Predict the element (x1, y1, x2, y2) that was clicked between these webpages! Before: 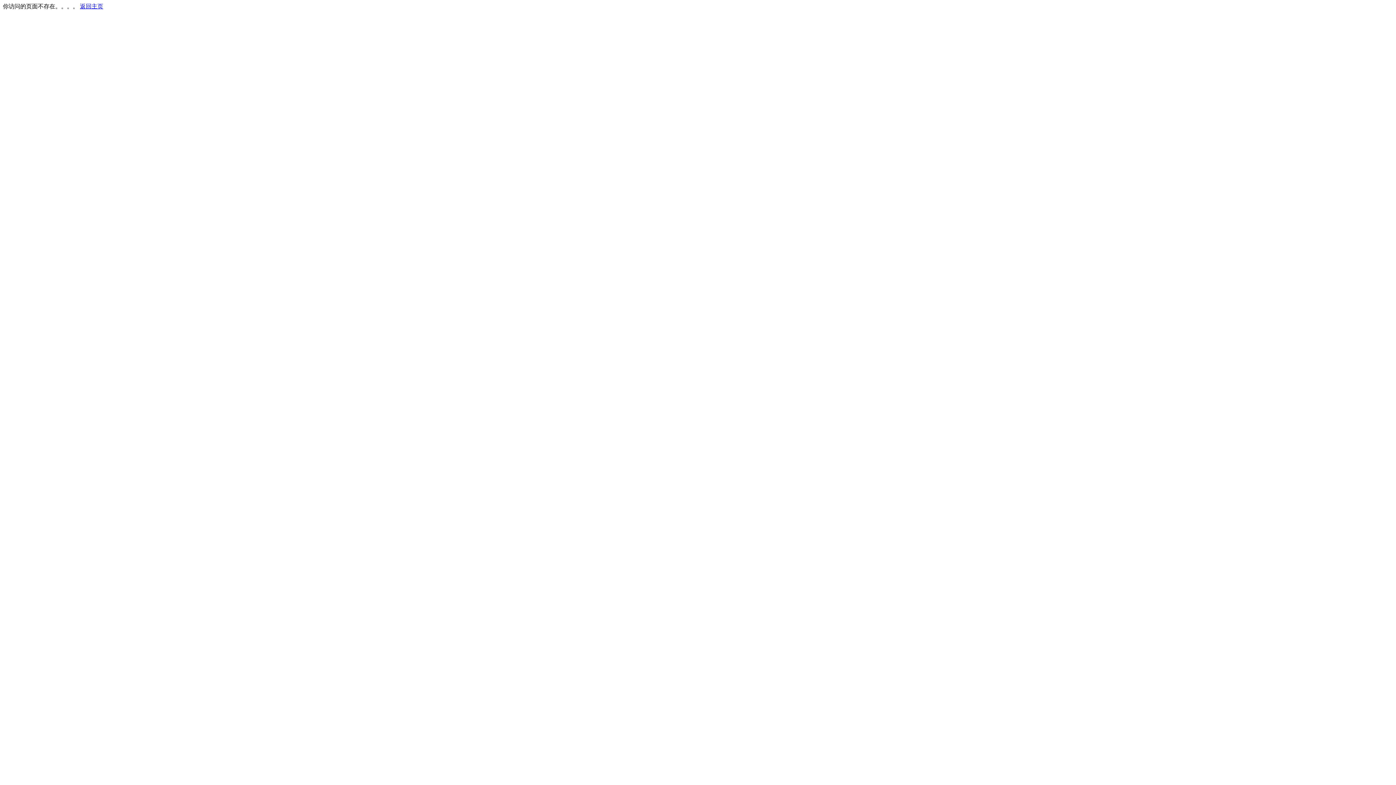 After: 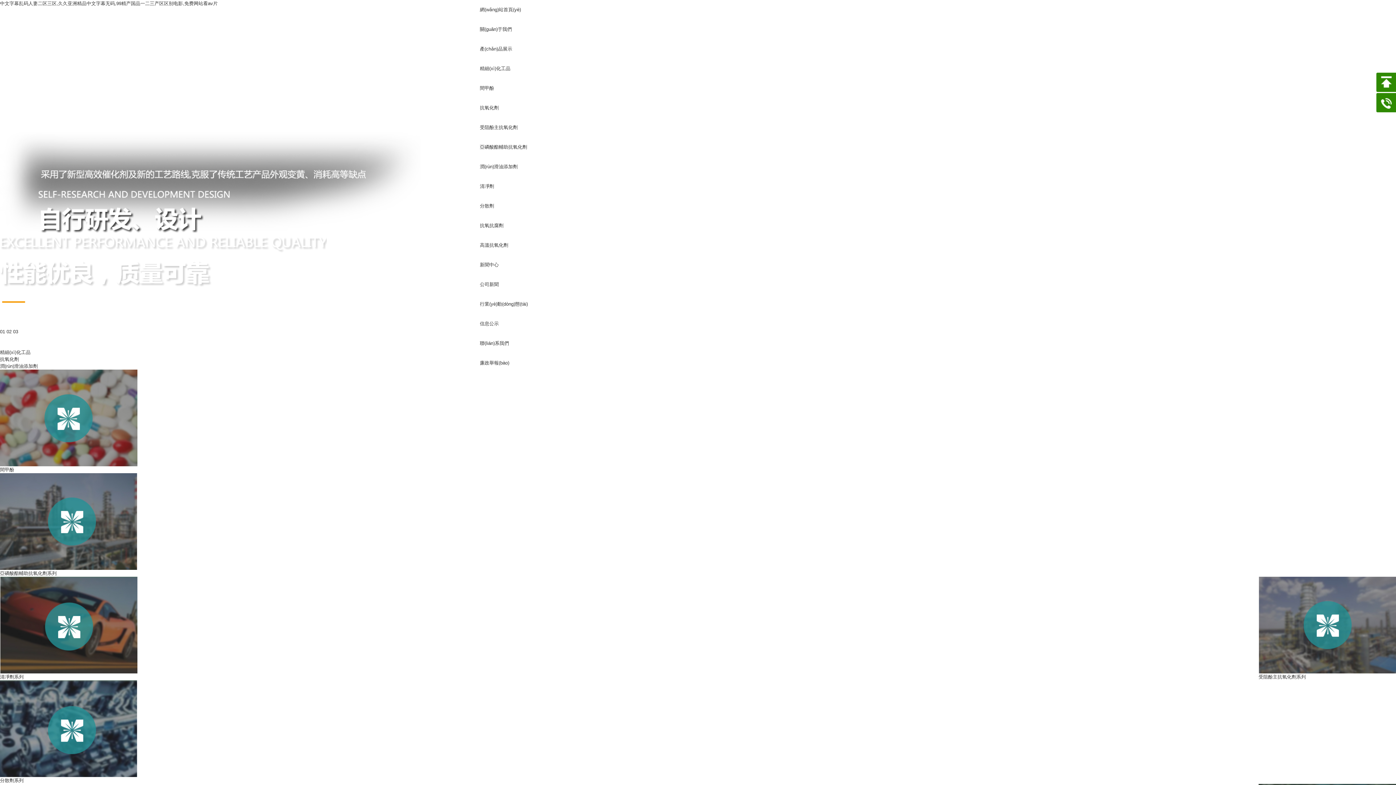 Action: bbox: (80, 3, 103, 9) label: 返回主页